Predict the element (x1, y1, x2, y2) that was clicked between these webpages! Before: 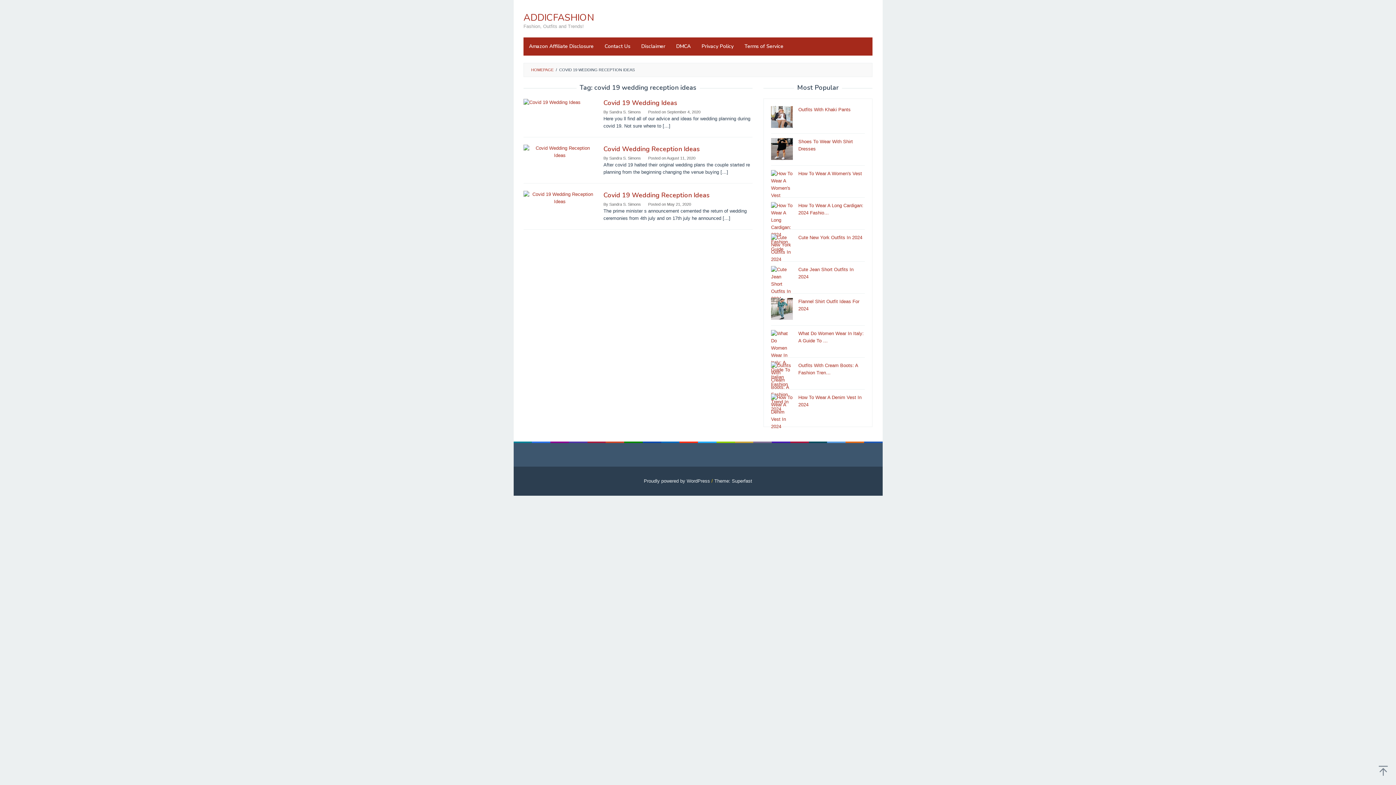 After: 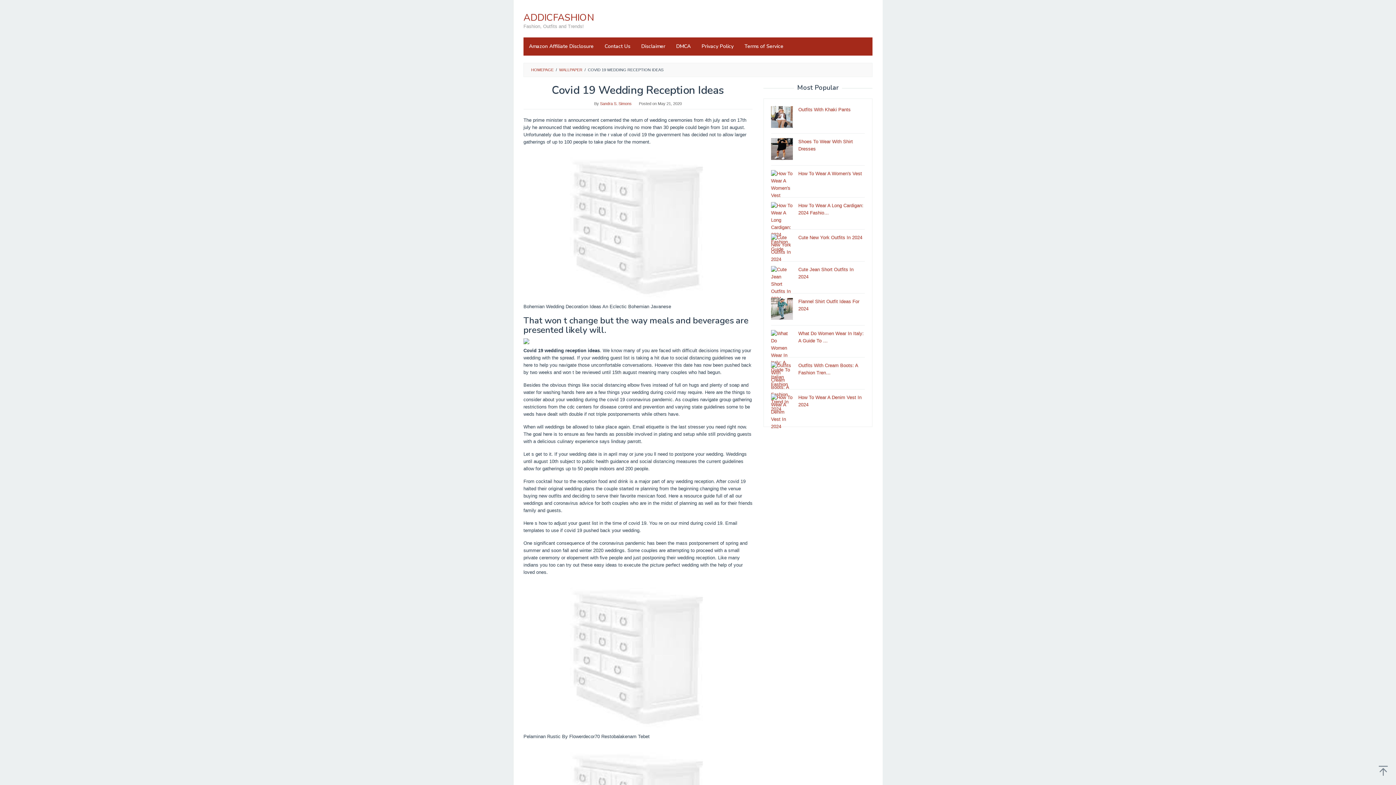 Action: bbox: (523, 195, 596, 200)